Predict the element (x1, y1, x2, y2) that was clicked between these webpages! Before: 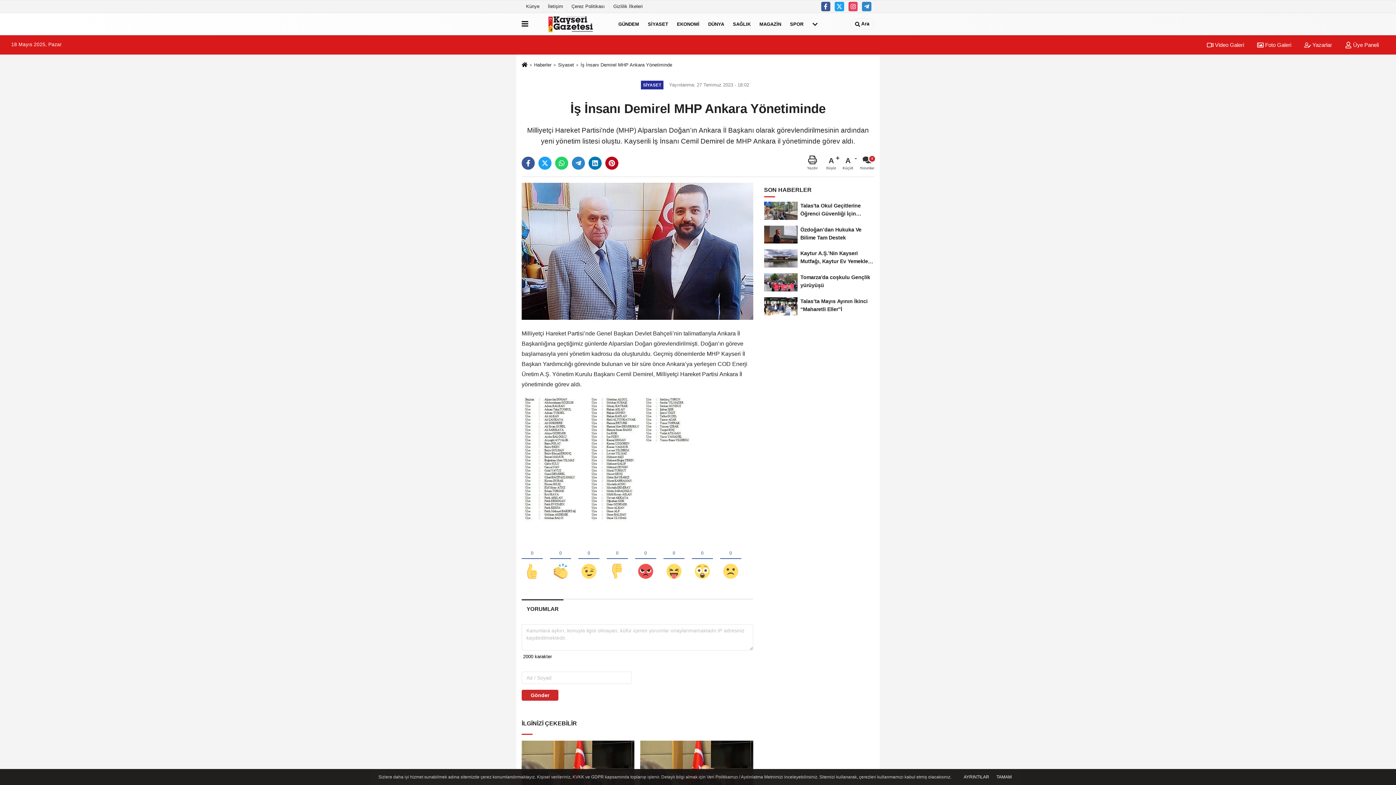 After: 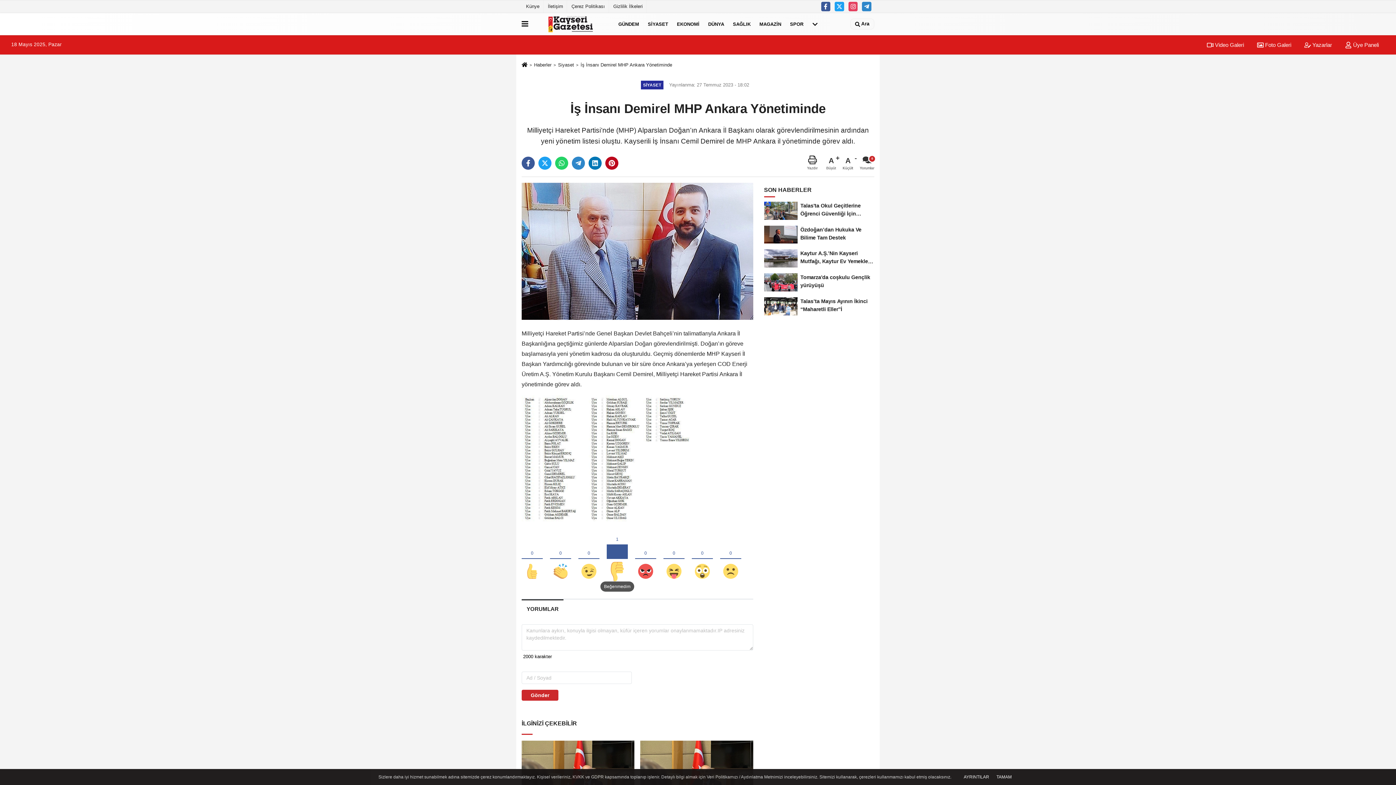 Action: bbox: (606, 537, 628, 581)